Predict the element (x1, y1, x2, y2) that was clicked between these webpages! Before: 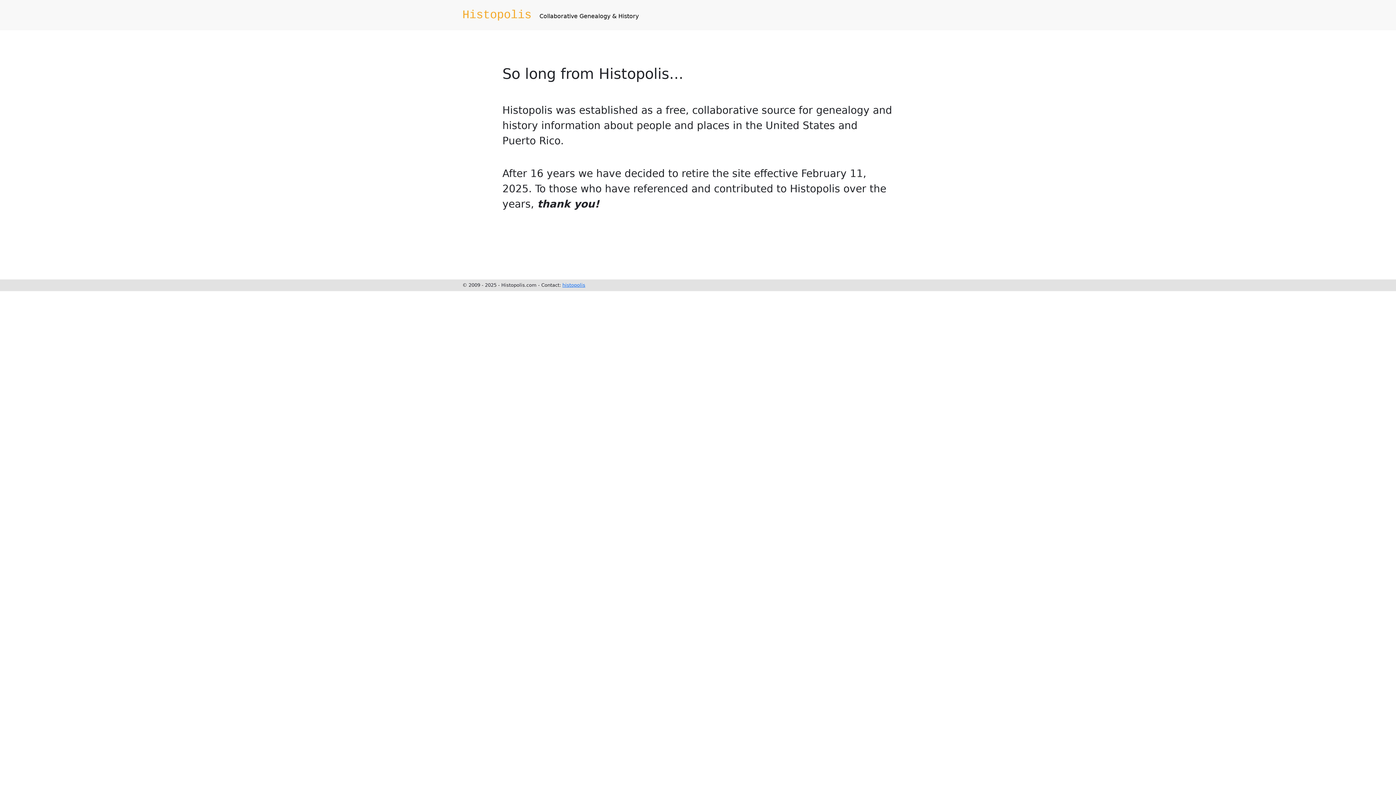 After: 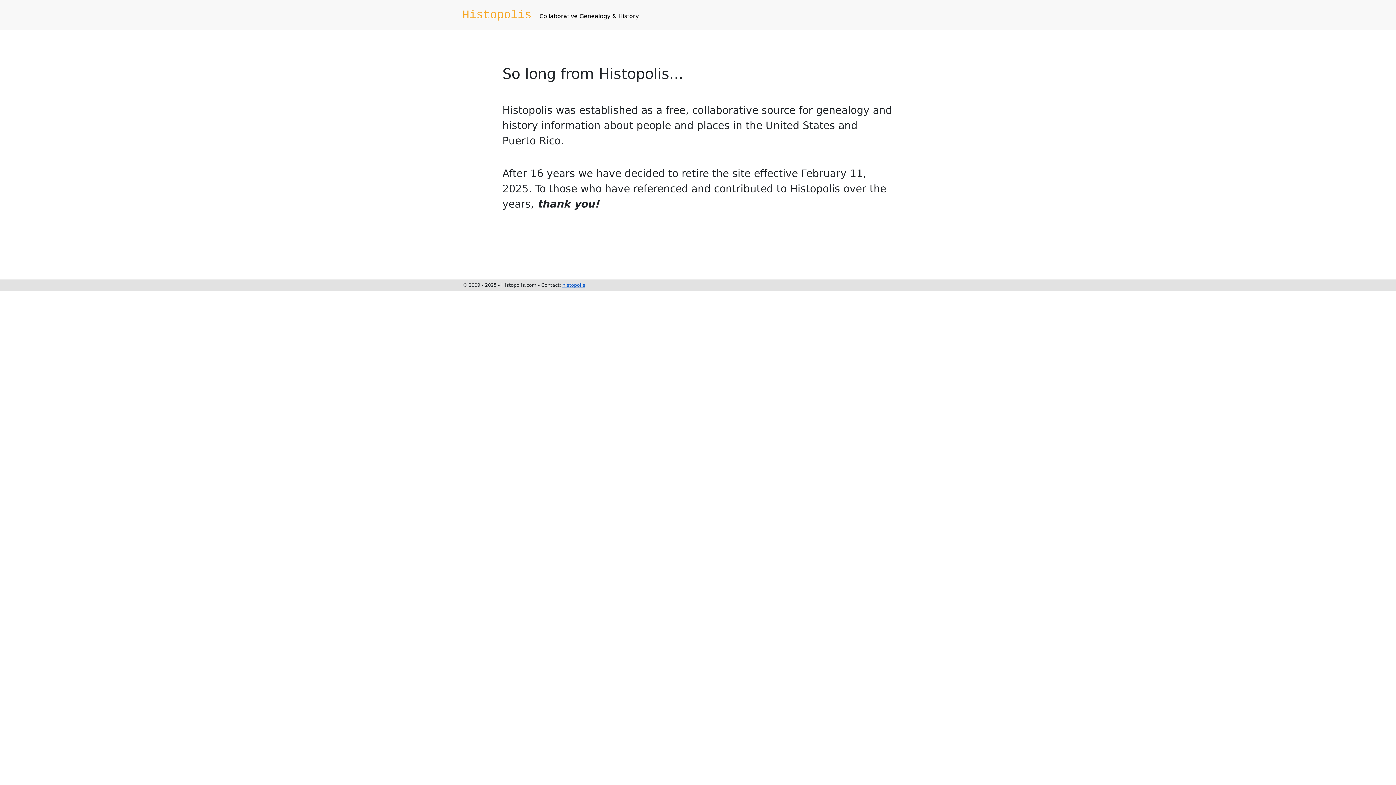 Action: label: histopolis bbox: (562, 282, 585, 288)